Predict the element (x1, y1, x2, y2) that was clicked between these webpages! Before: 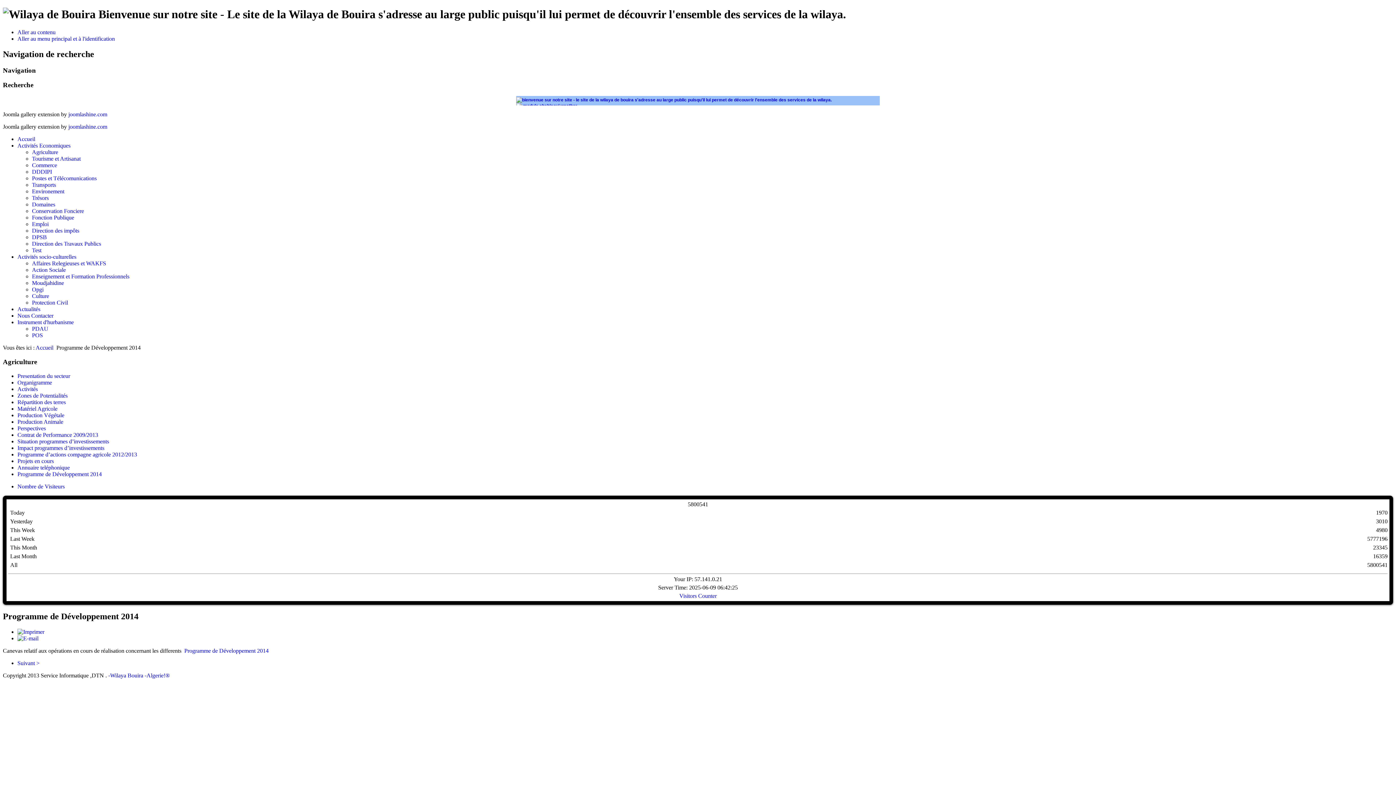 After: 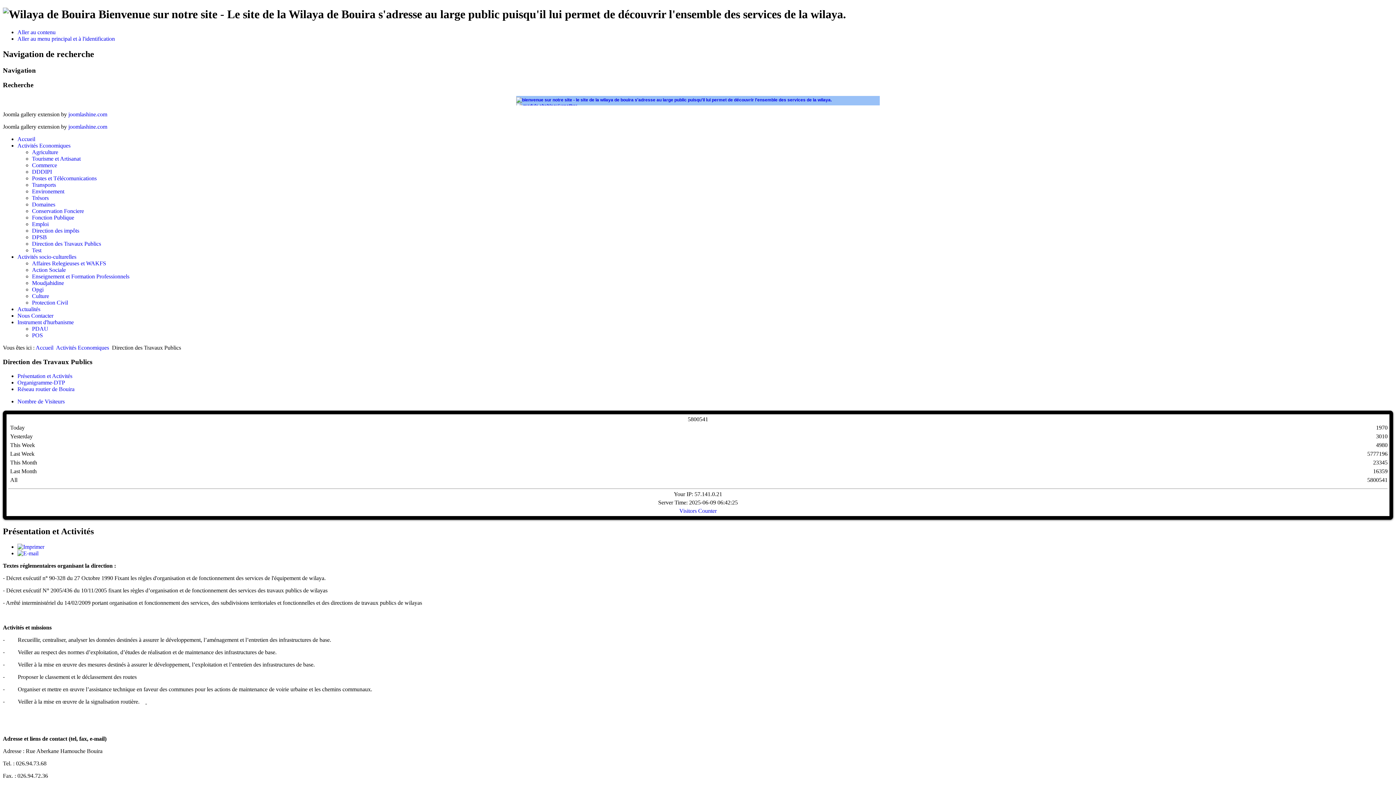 Action: label: Direction des Travaux Publics bbox: (32, 240, 101, 246)